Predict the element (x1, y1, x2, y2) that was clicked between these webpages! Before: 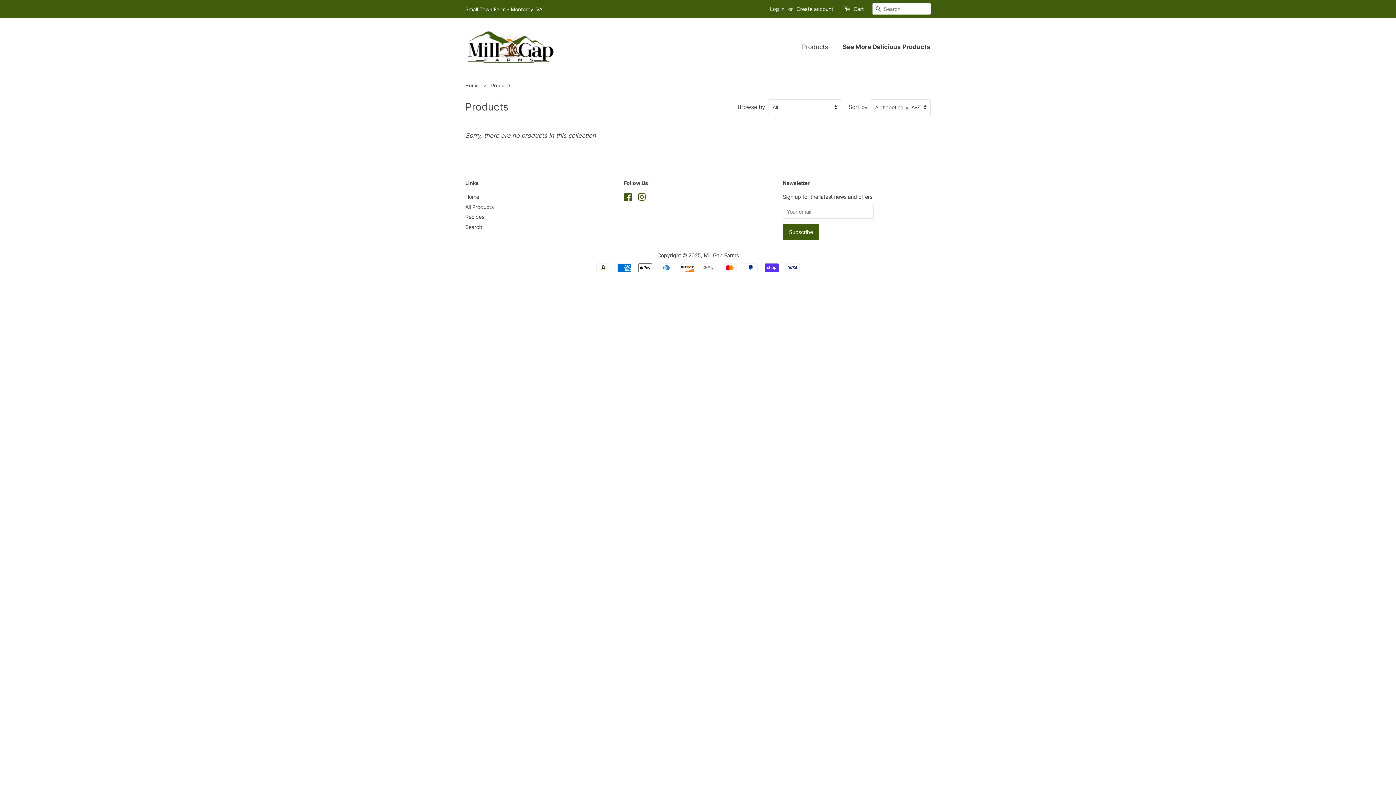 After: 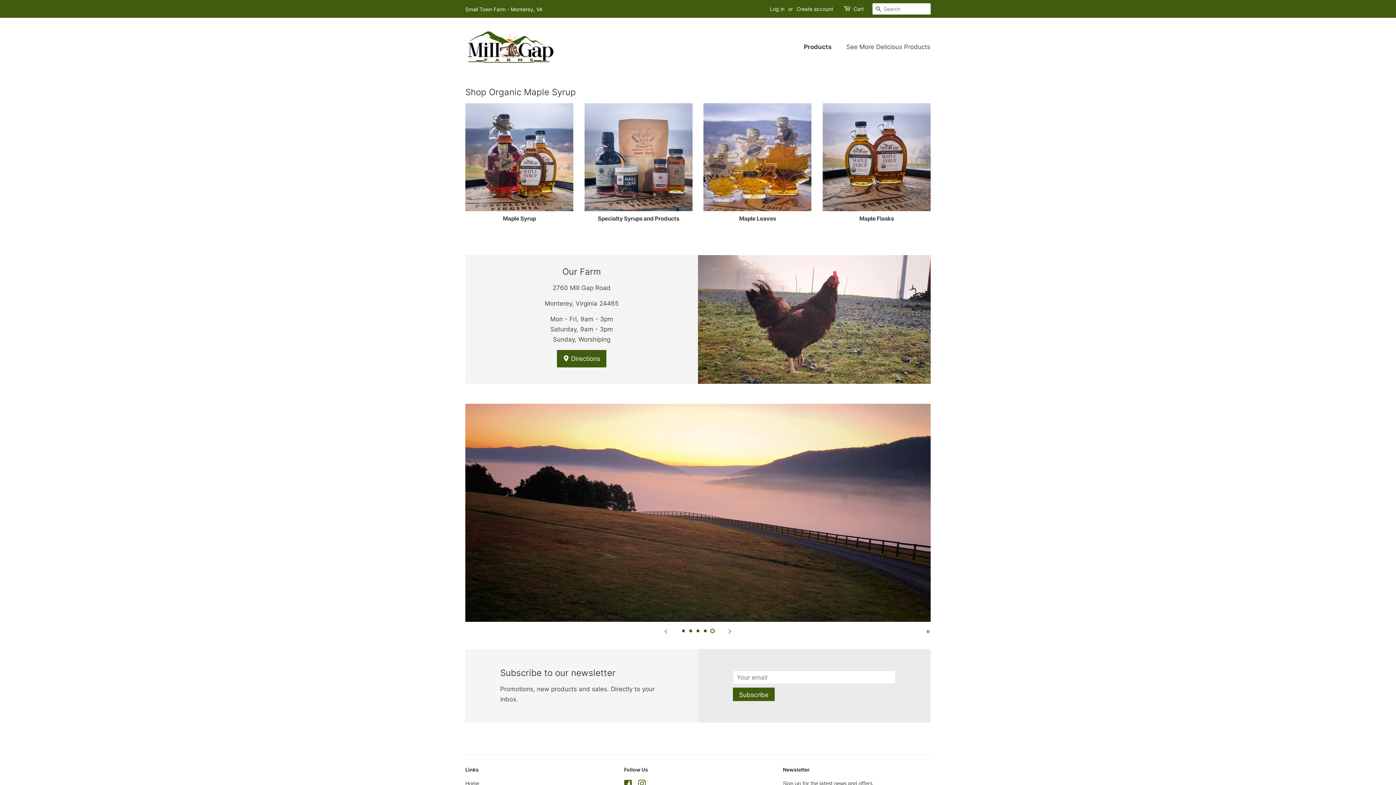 Action: label: Home bbox: (465, 82, 480, 88)